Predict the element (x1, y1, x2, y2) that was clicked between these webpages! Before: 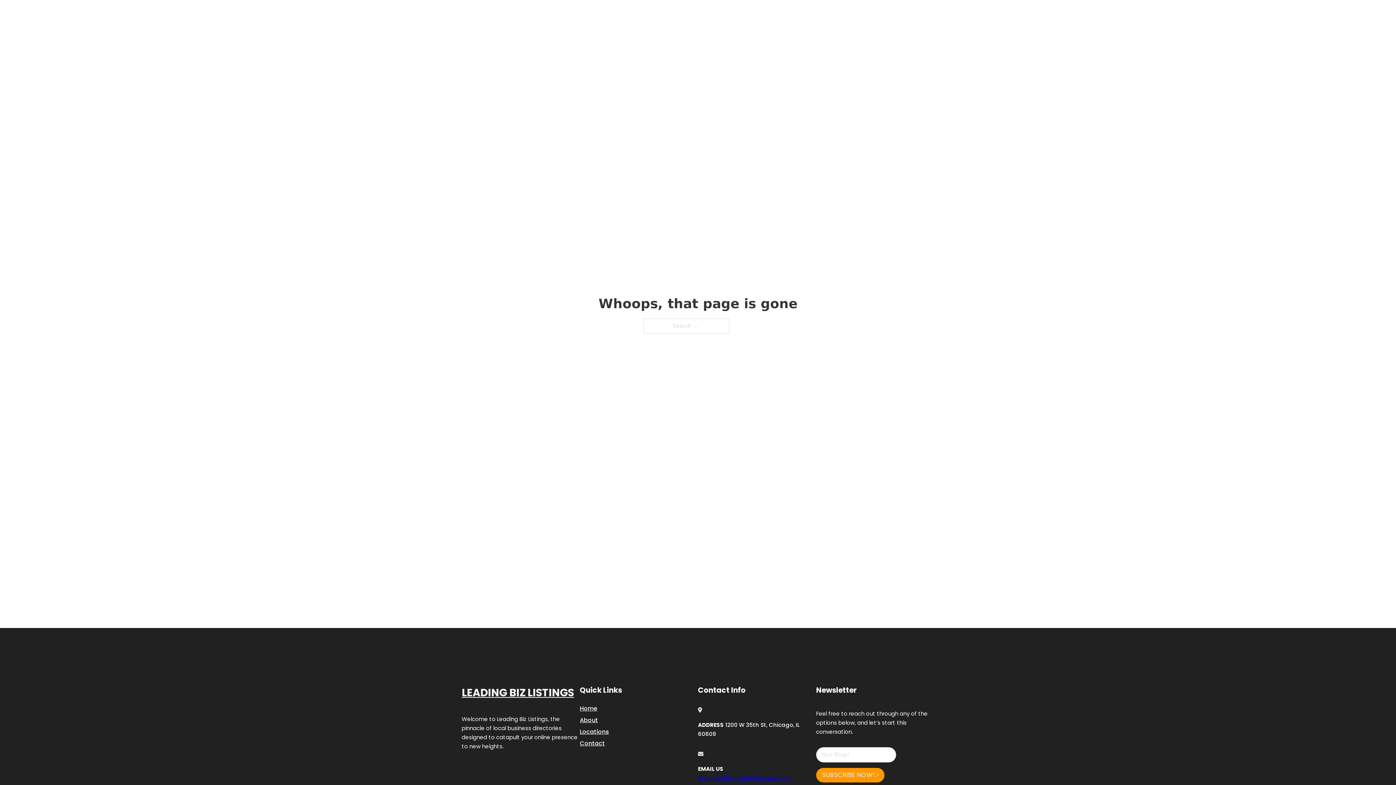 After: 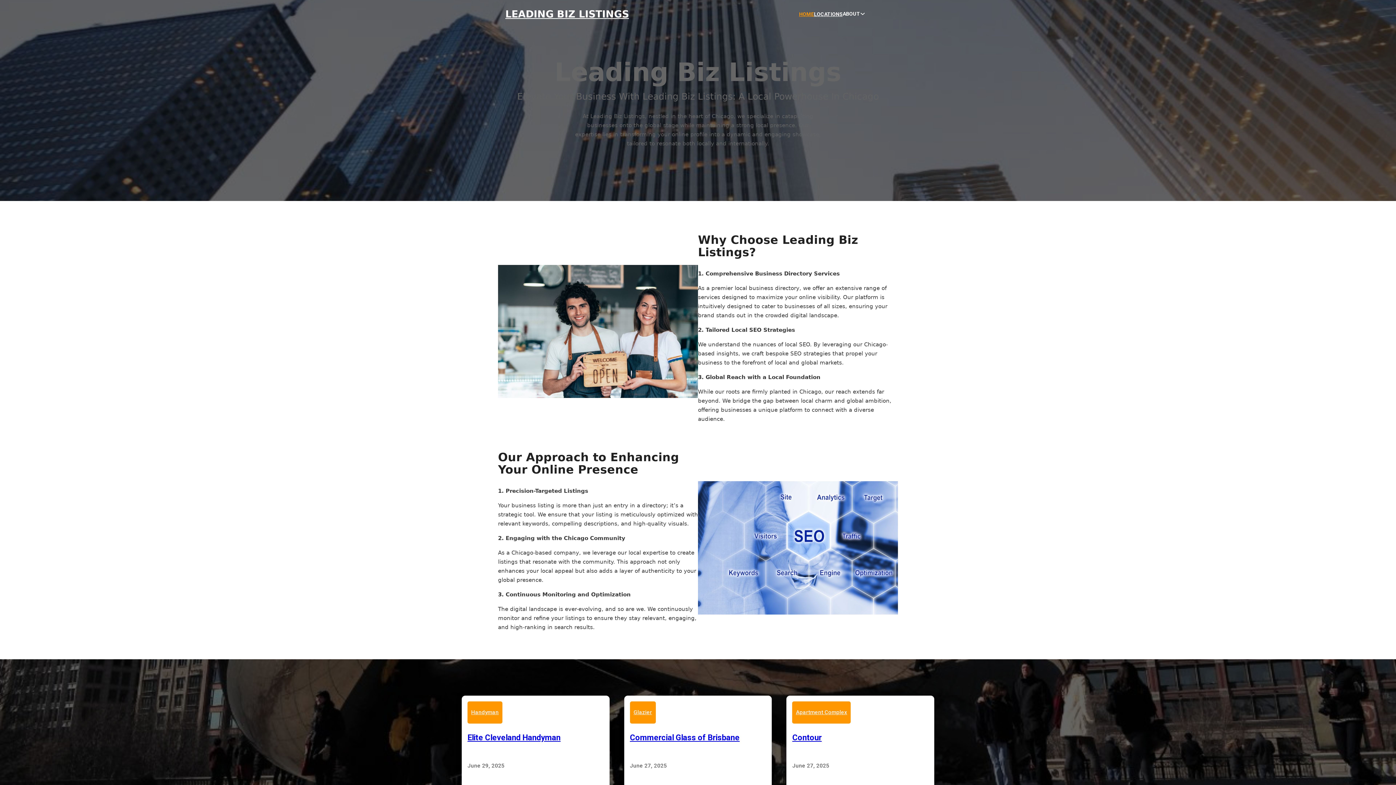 Action: label: HOME bbox: (799, 10, 814, 18)